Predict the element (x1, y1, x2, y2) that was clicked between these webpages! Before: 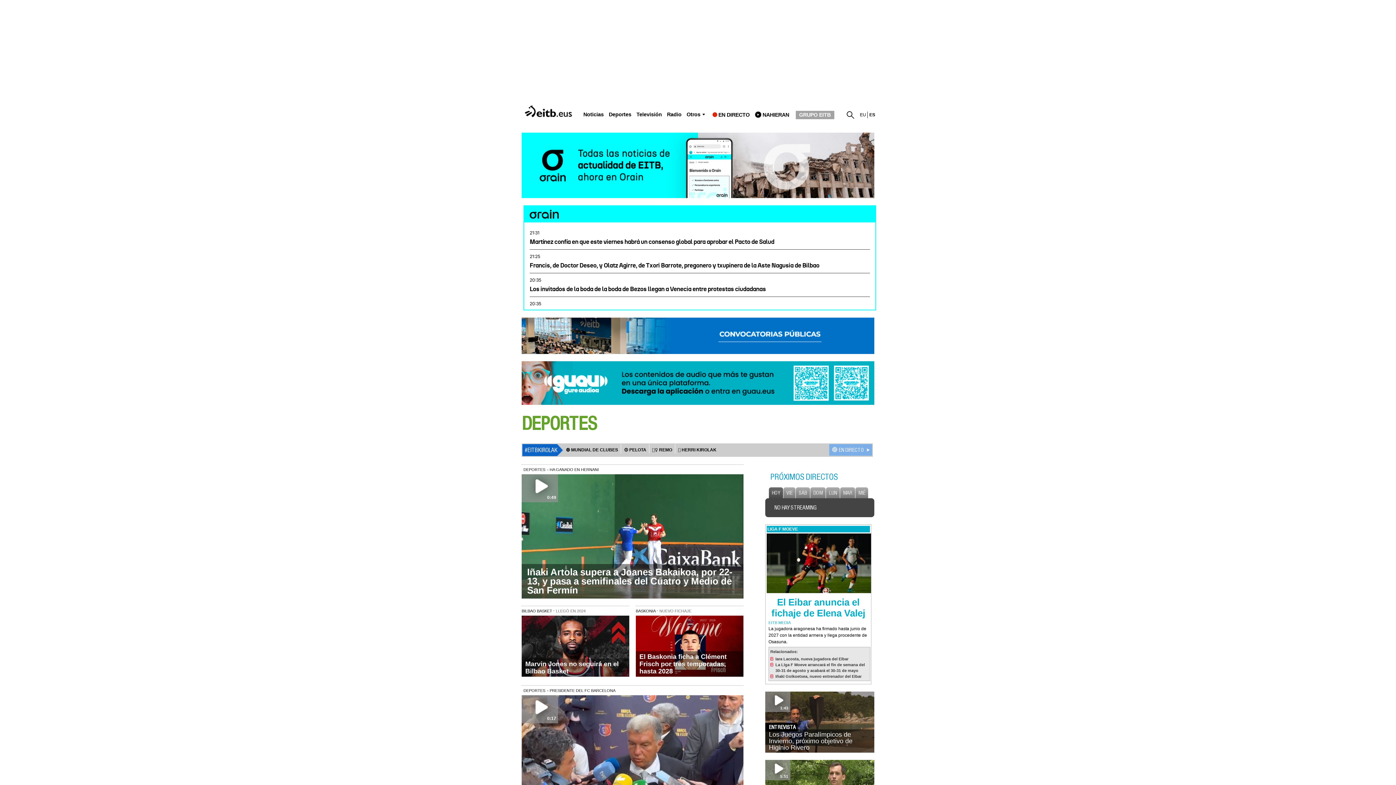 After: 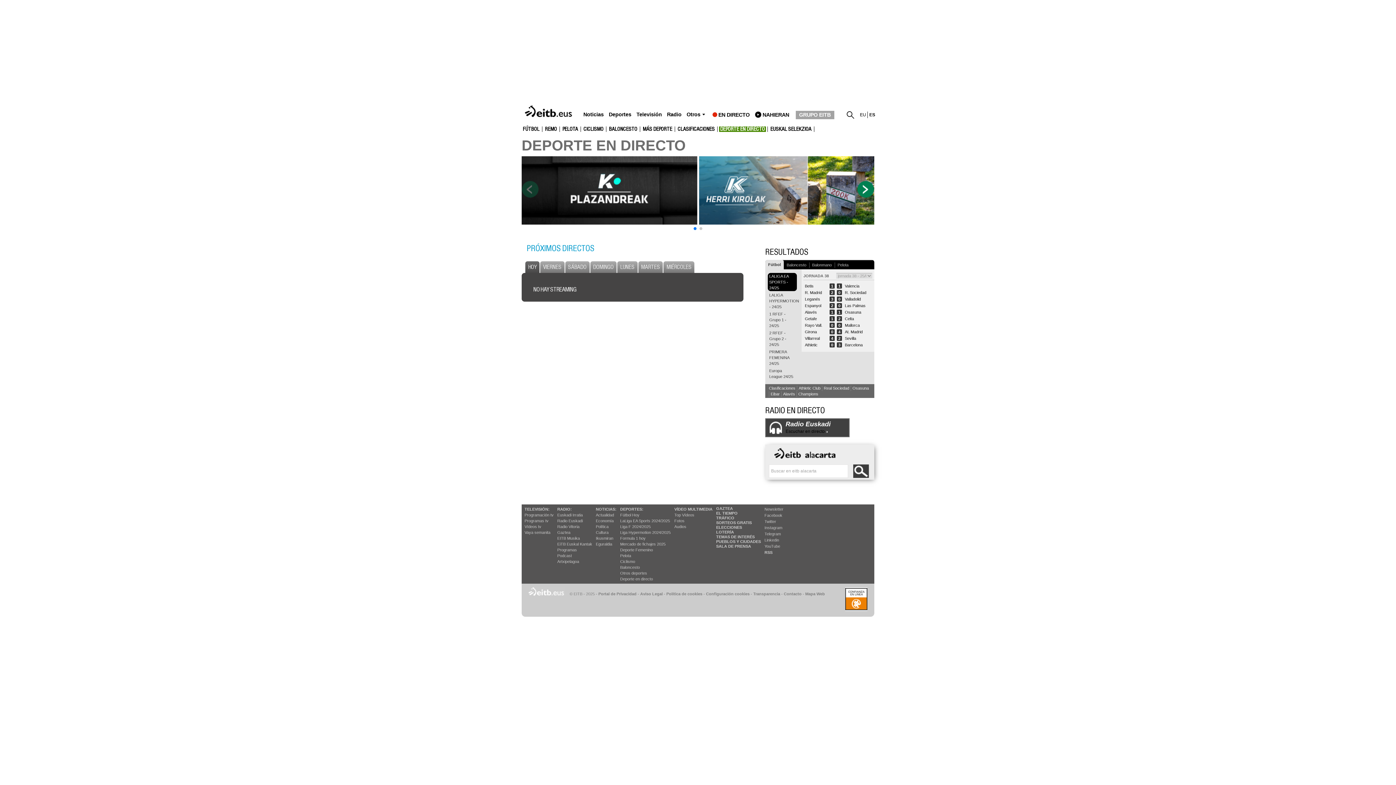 Action: label: 🔴 EN DIRECTO bbox: (832, 446, 869, 453)